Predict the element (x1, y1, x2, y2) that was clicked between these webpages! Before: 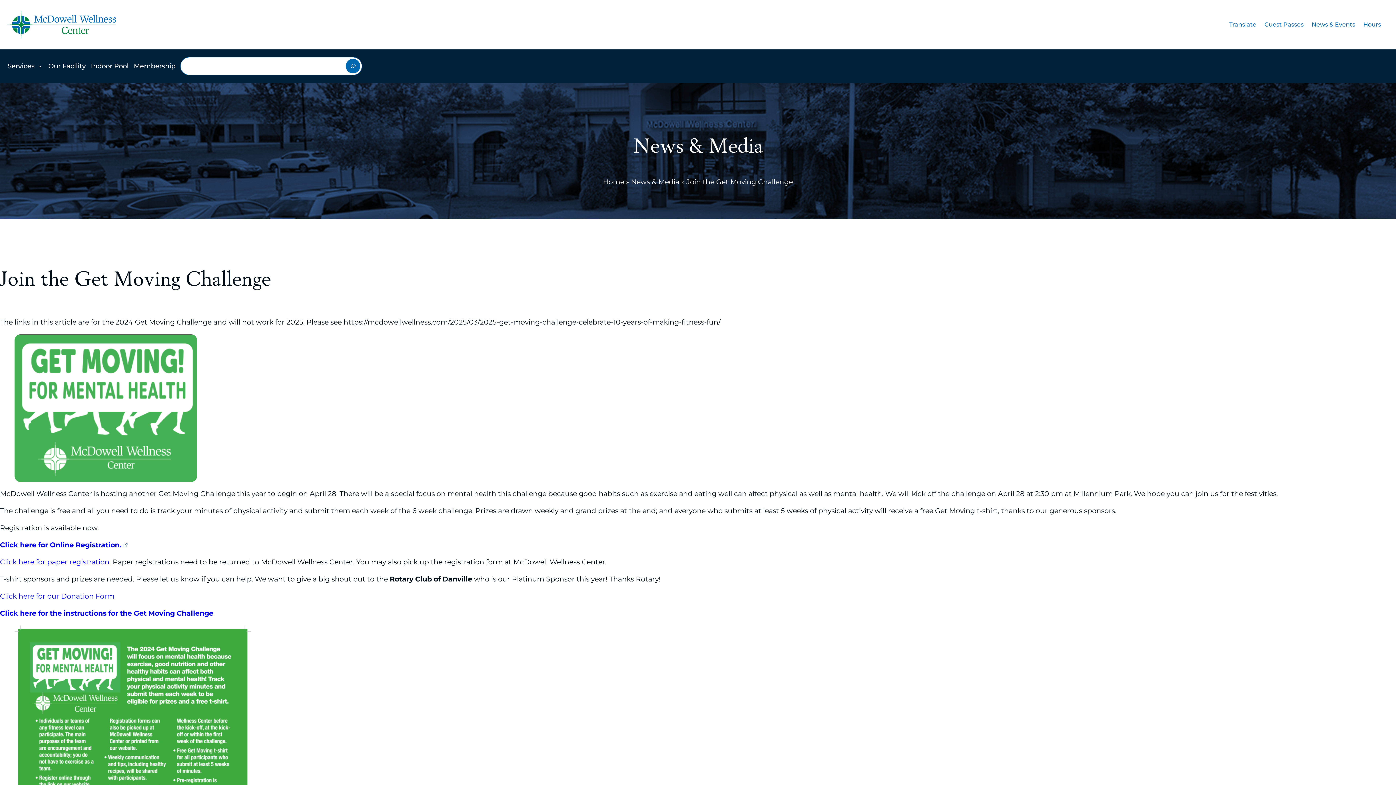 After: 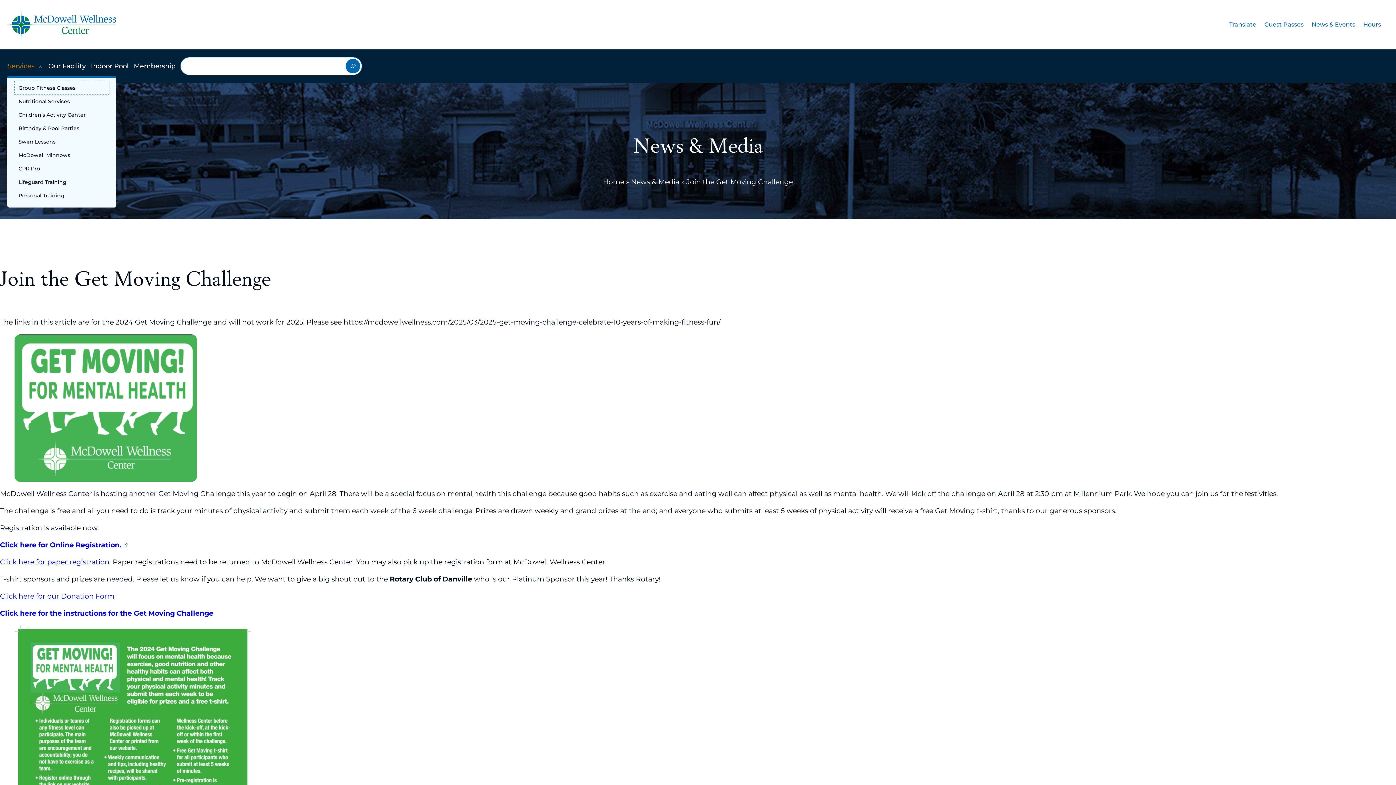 Action: bbox: (7, 56, 43, 75) label: Services